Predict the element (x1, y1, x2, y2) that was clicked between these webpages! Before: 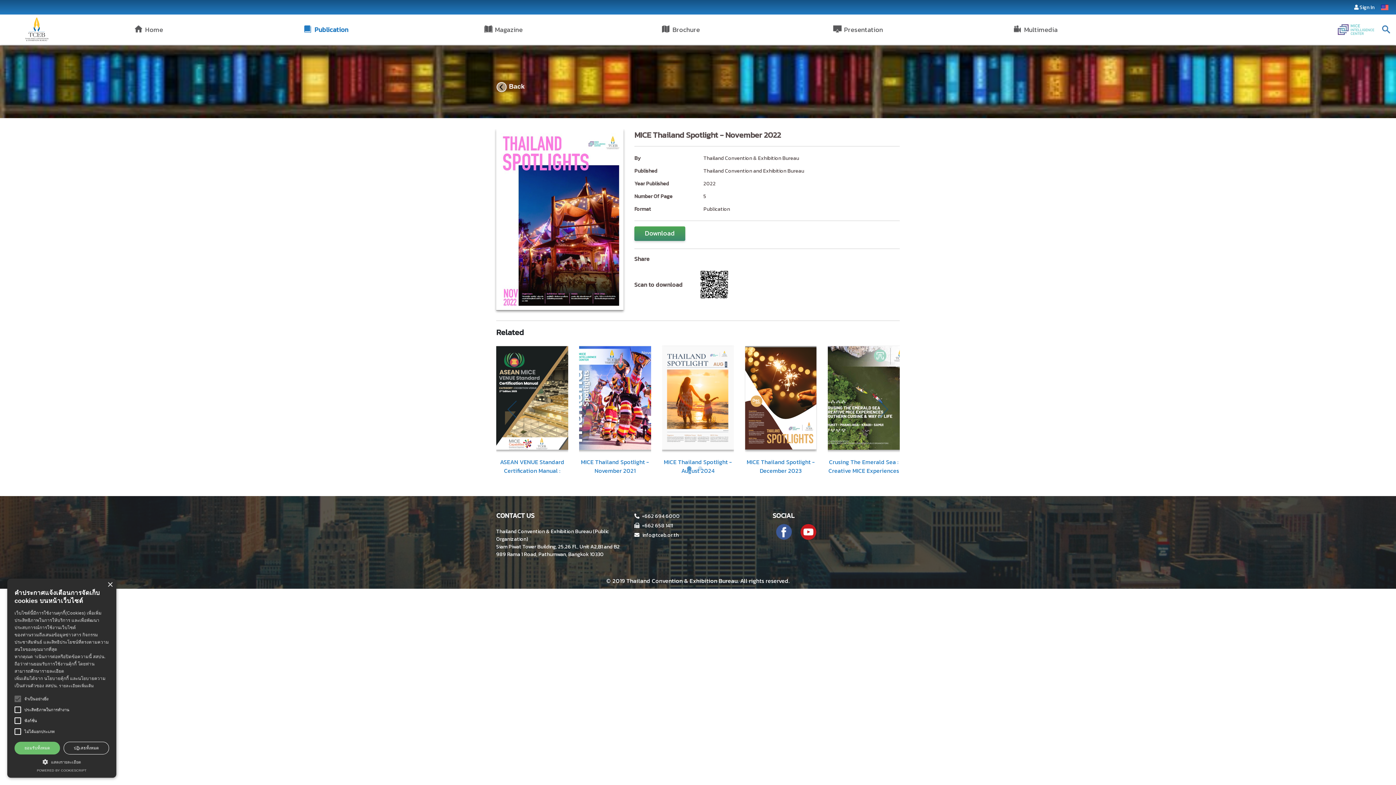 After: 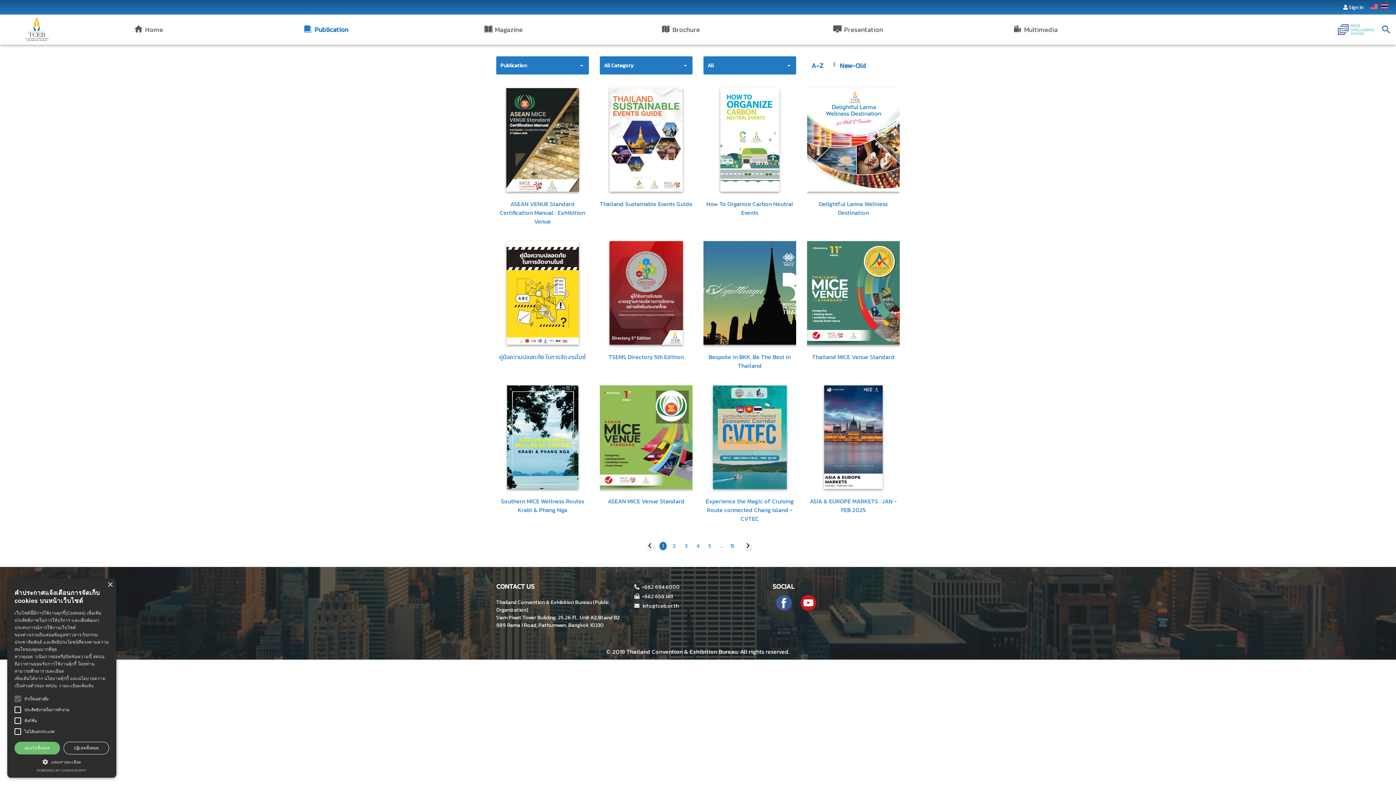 Action: bbox: (301, 21, 351, 37) label: Publication